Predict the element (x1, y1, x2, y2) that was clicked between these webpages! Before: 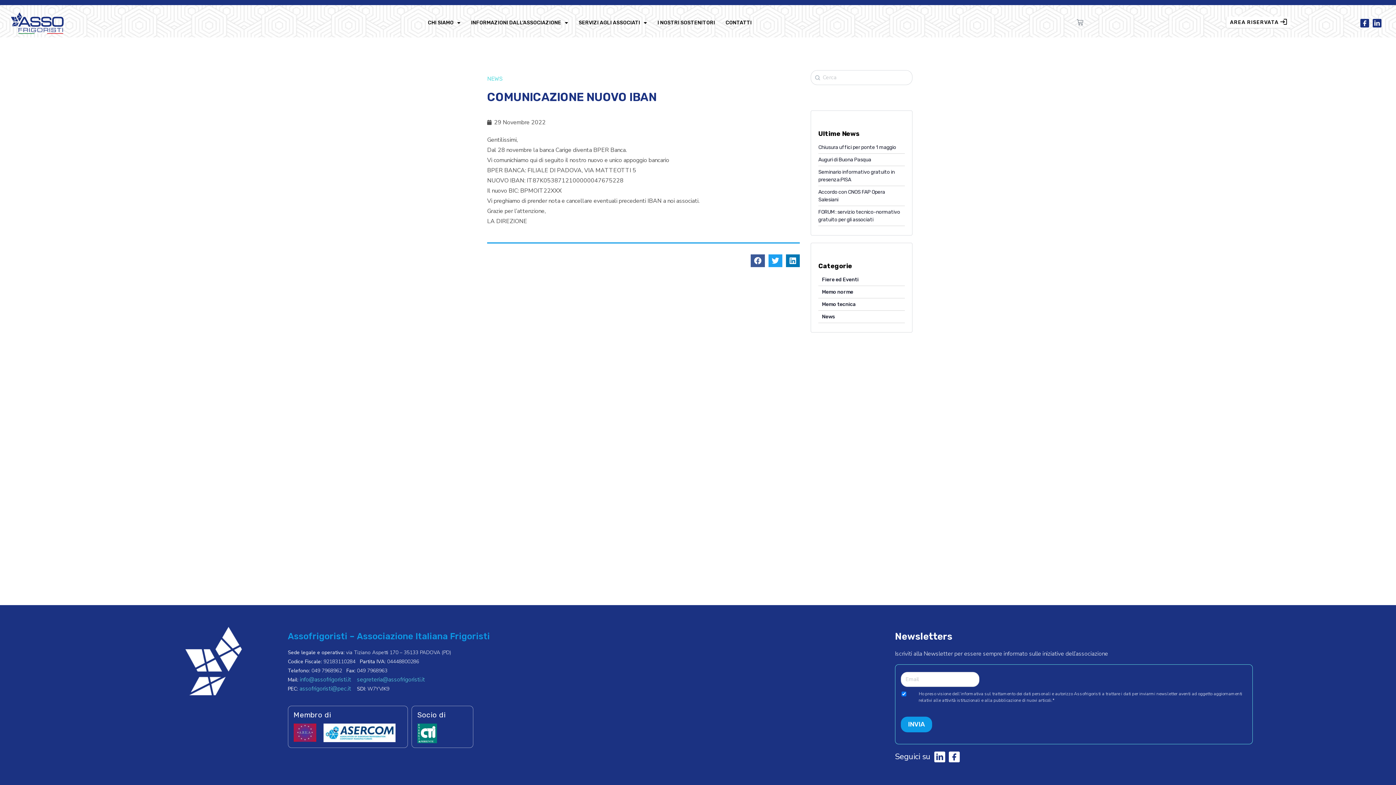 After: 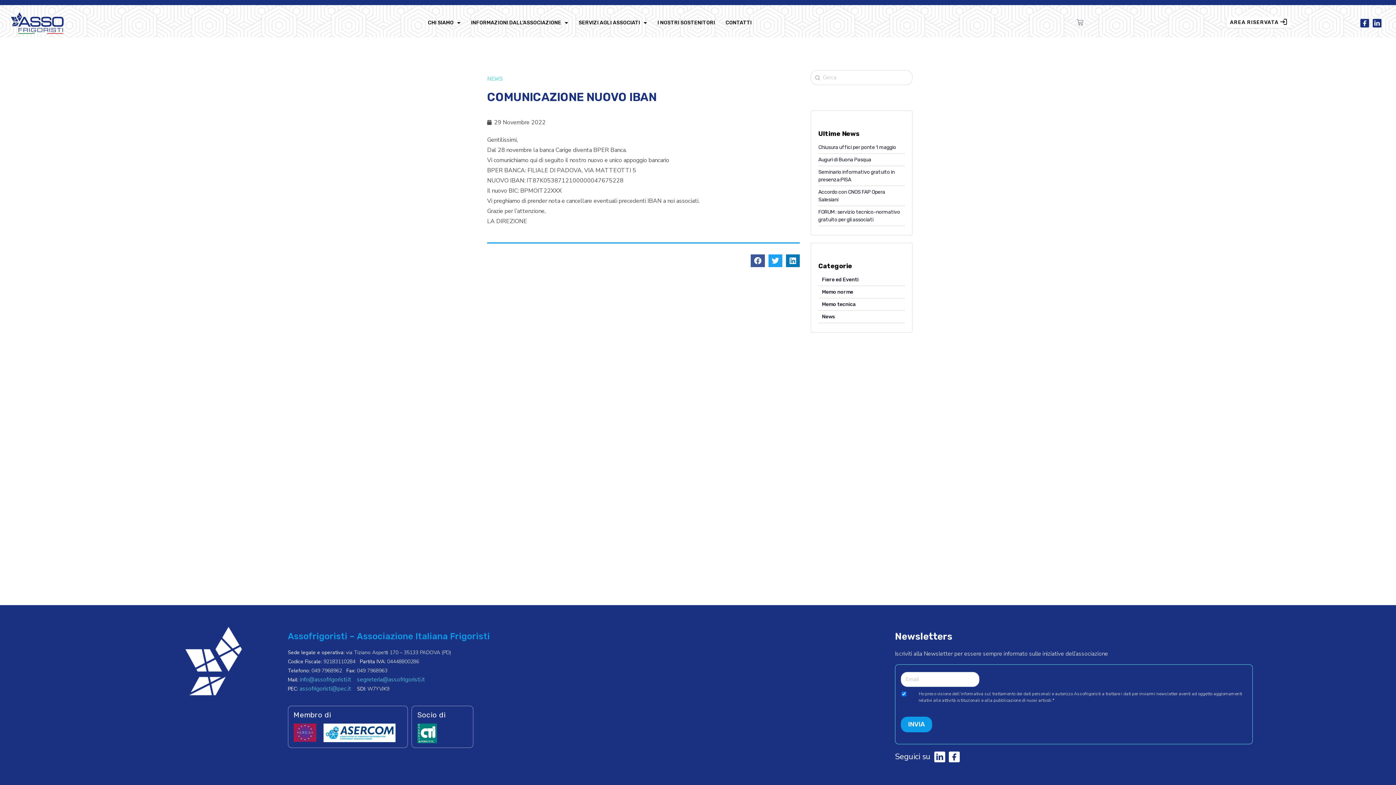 Action: bbox: (299, 684, 351, 692) label: assofrigoristi@pec.it